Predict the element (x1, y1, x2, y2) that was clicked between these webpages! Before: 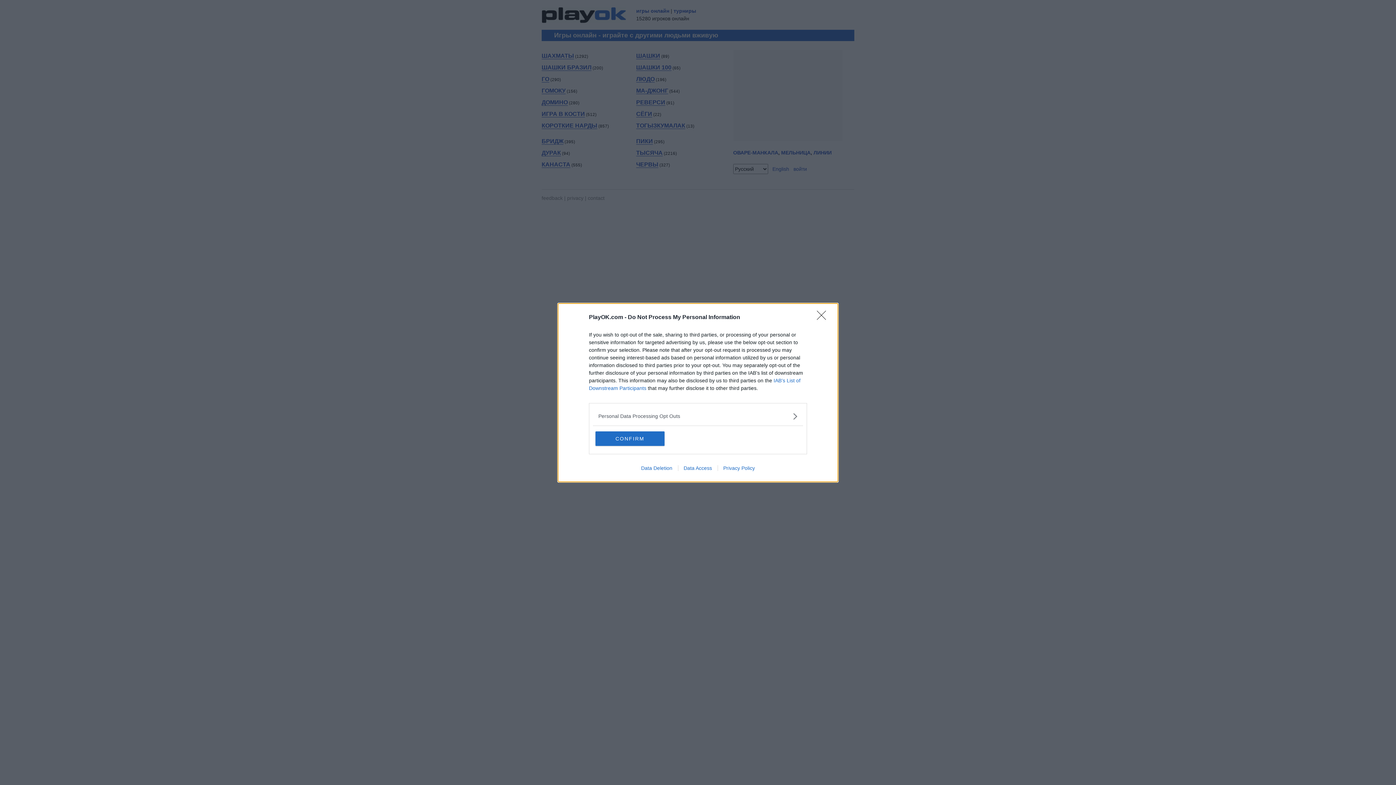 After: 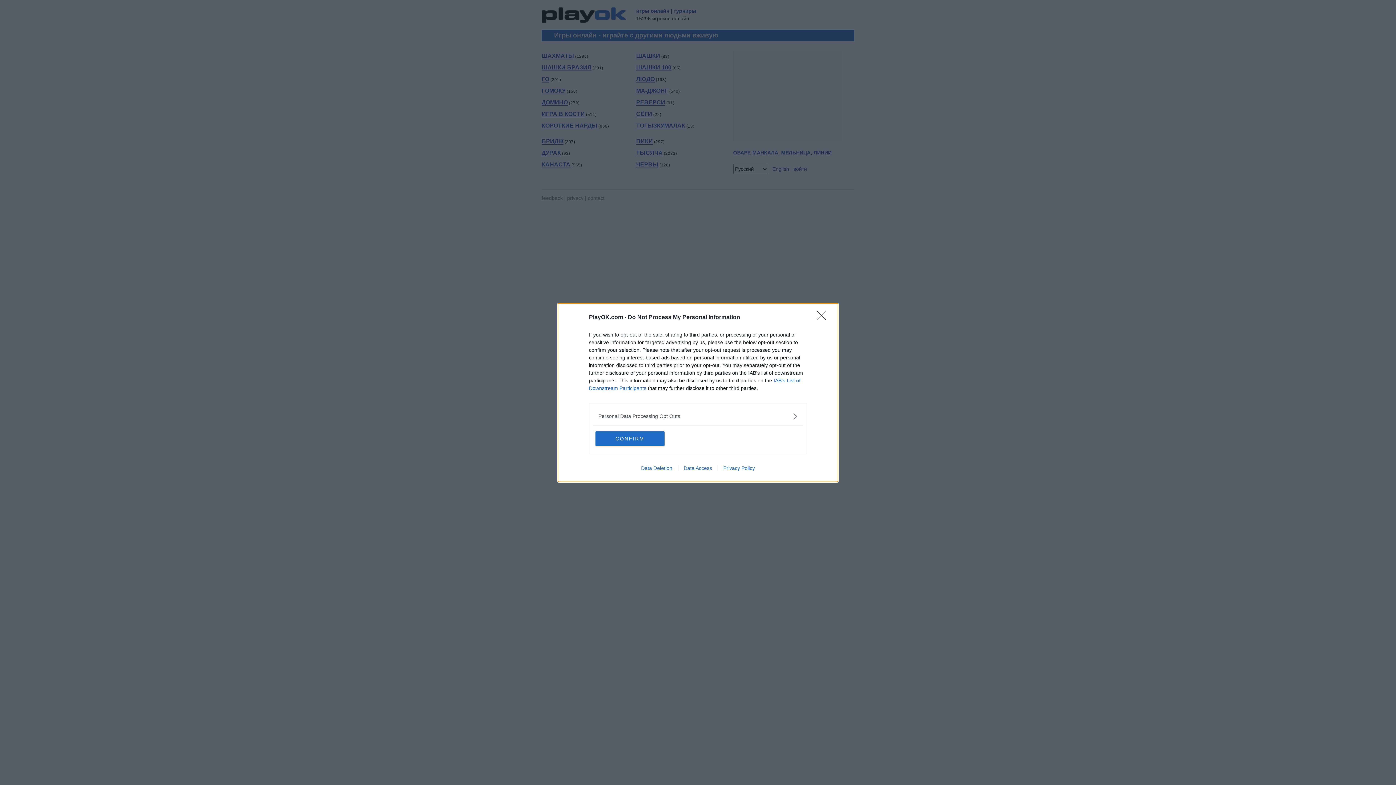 Action: label: Data Deletion bbox: (635, 465, 678, 471)